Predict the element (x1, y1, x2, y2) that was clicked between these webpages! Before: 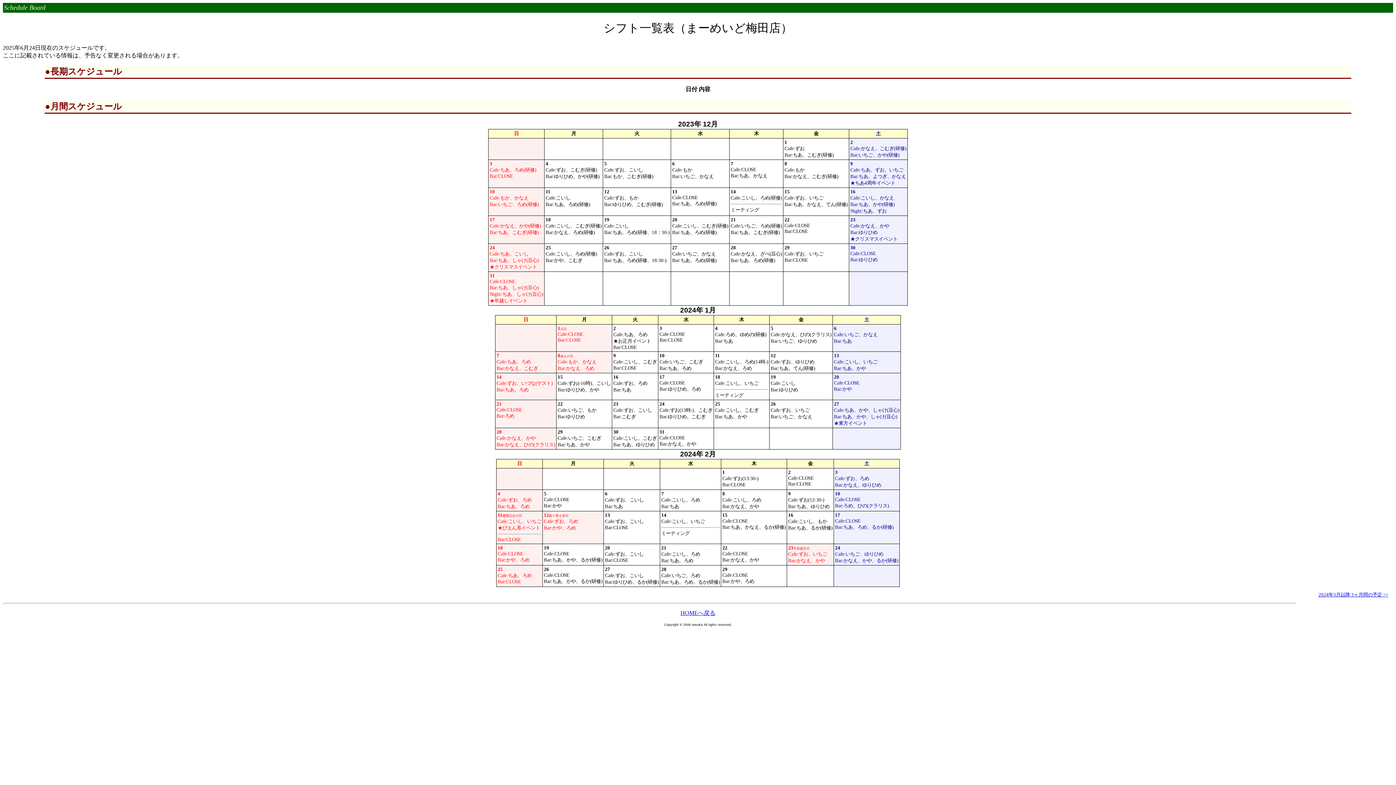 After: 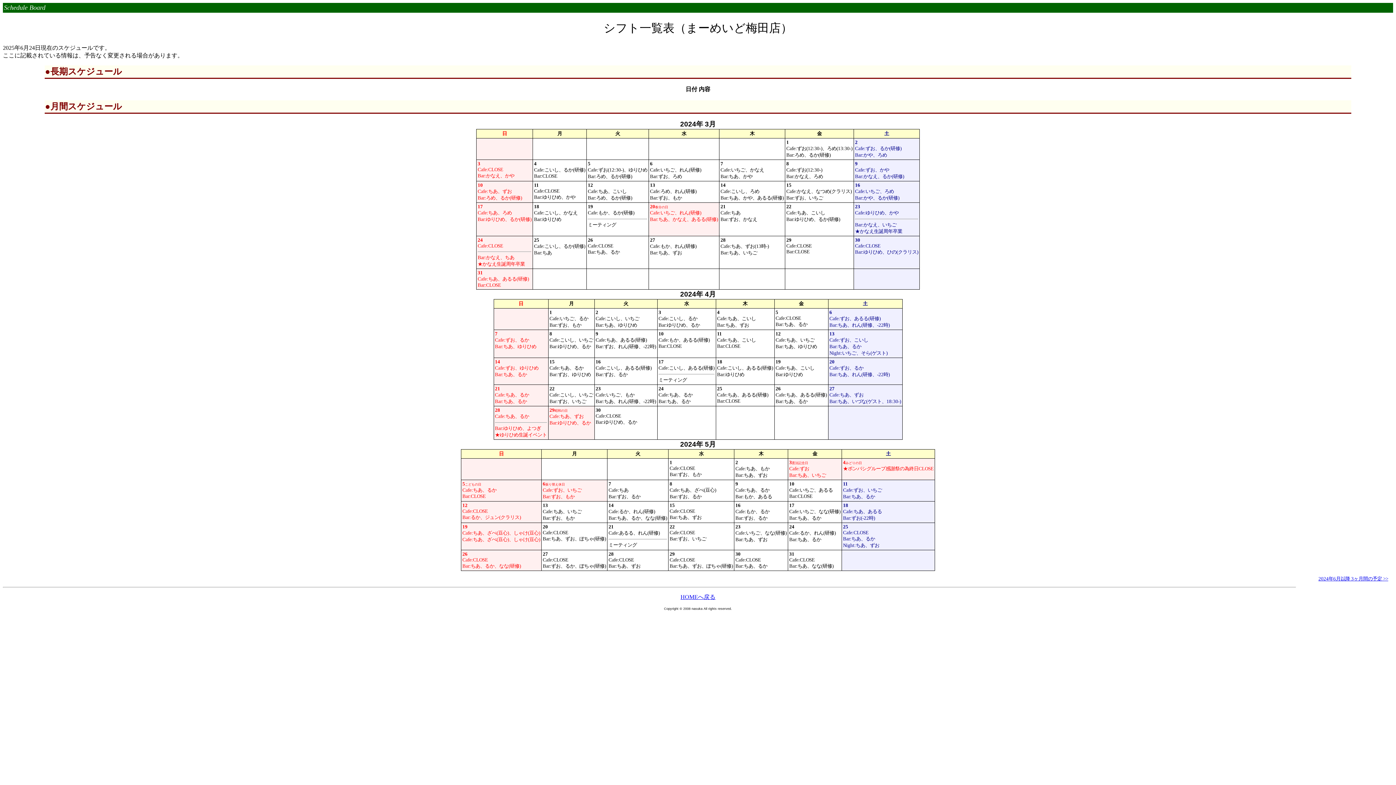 Action: label: 2024年3月以降 3ヶ月間の予定 >> bbox: (1318, 592, 1388, 597)